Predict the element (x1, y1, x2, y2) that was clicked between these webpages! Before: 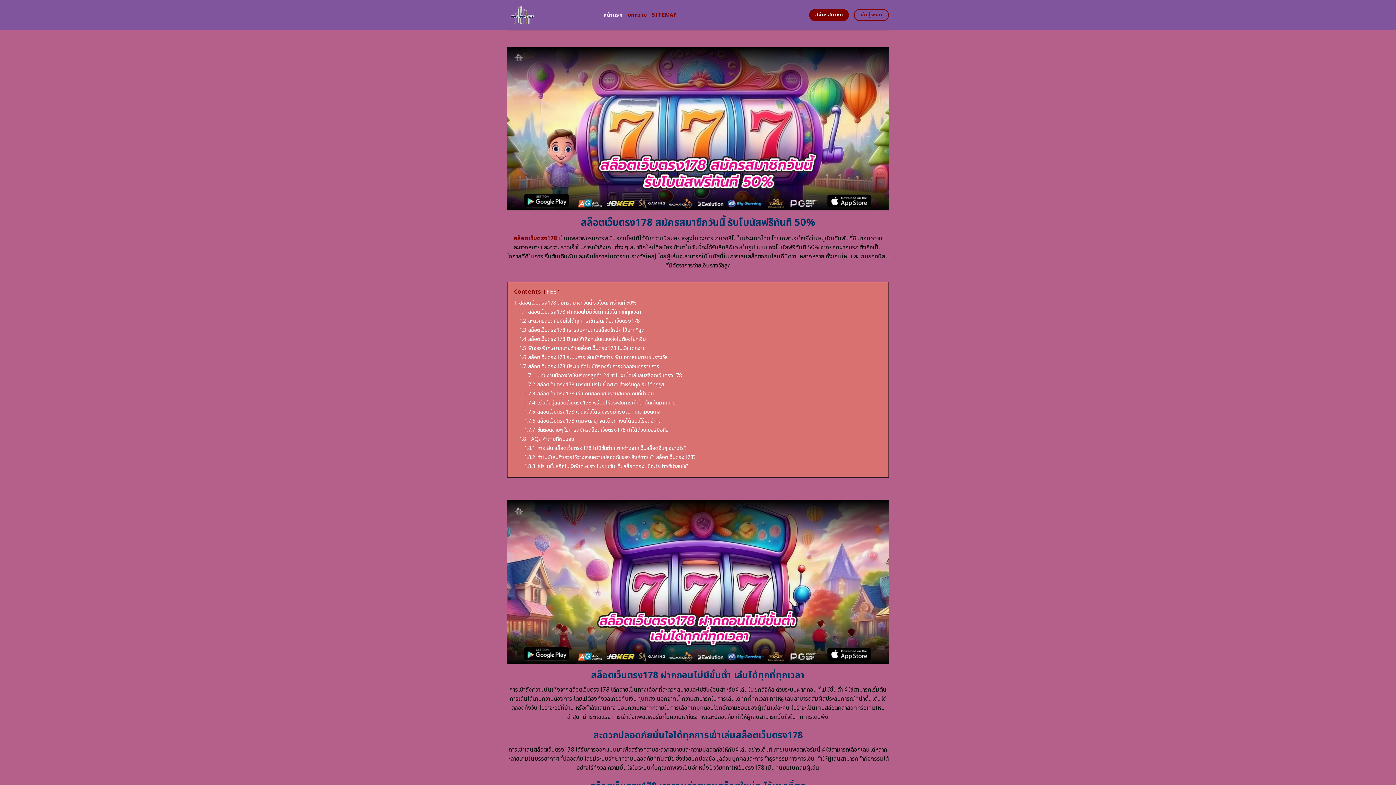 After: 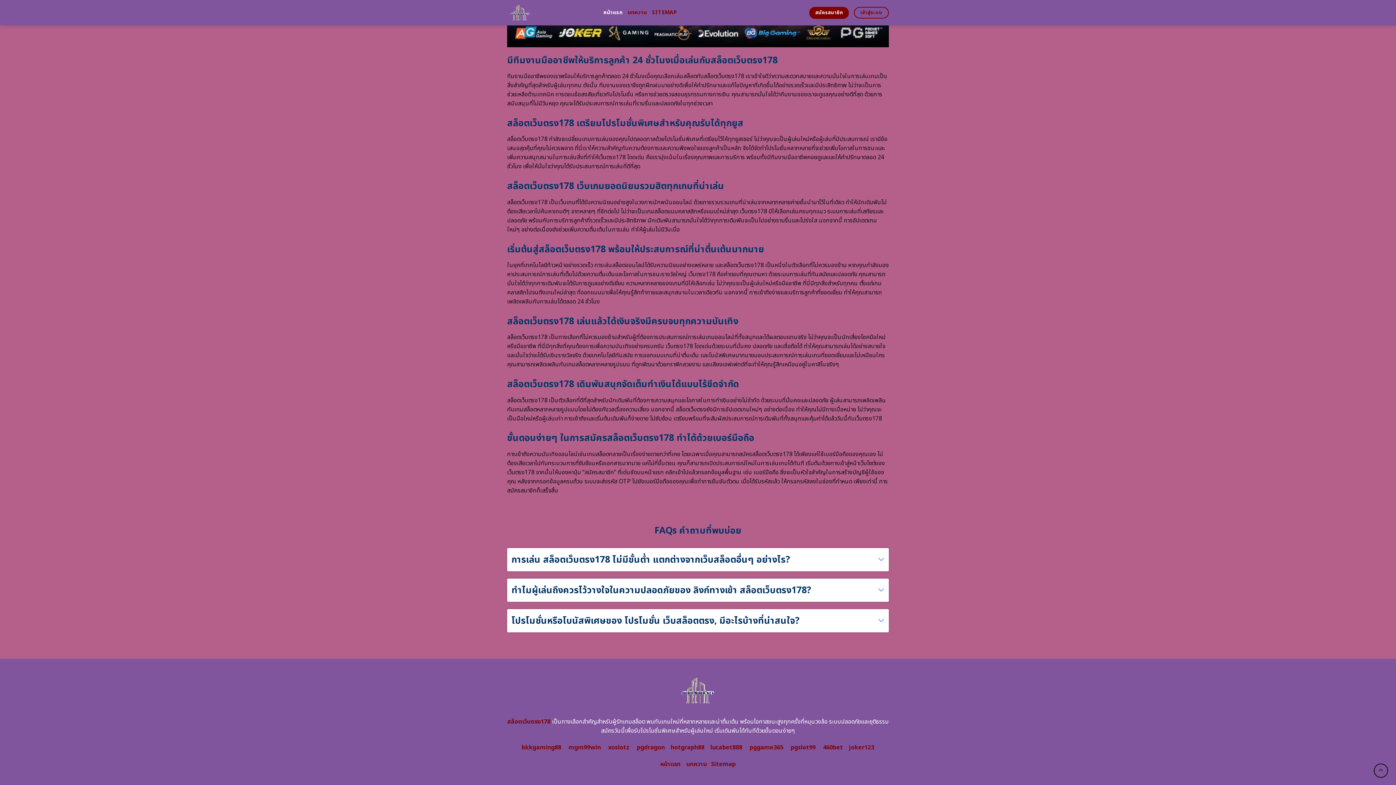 Action: bbox: (524, 371, 682, 379) label: 1.7.1 มีทีมงานมืออาชีพให้บริการลูกค้า 24 ชั่วโมงเมื่อเล่นกับสล็อตเว็บตรง178